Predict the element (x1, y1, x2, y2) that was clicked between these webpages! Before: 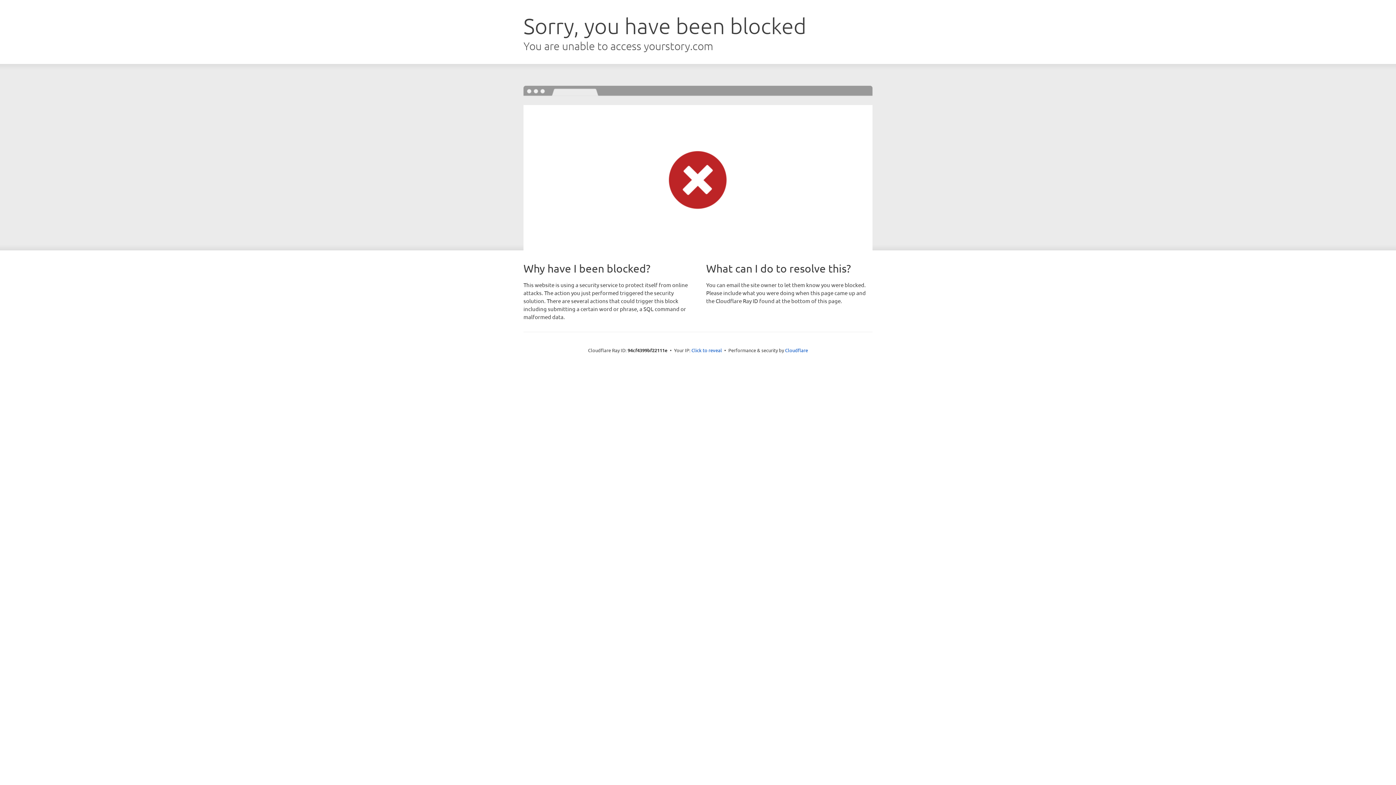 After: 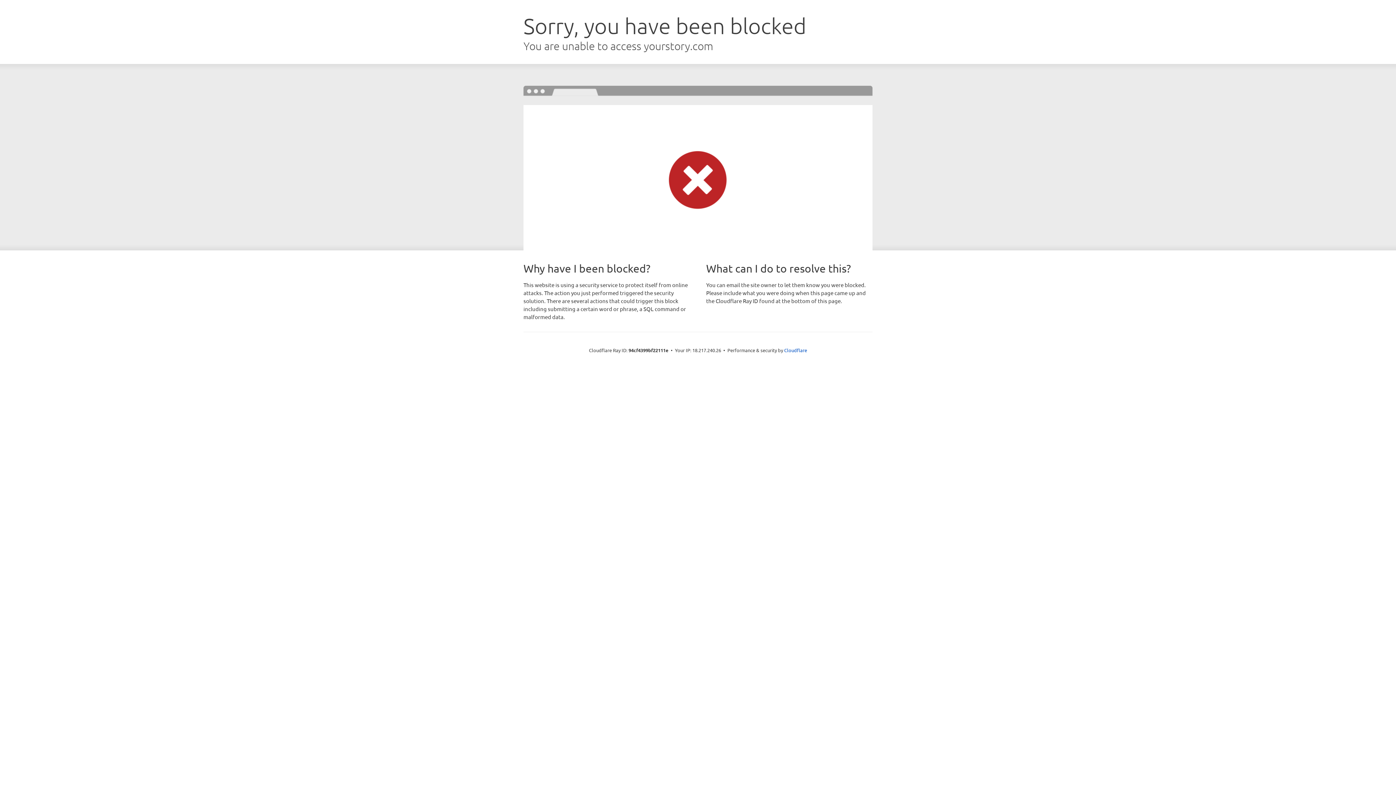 Action: label: Click to reveal bbox: (691, 346, 722, 353)